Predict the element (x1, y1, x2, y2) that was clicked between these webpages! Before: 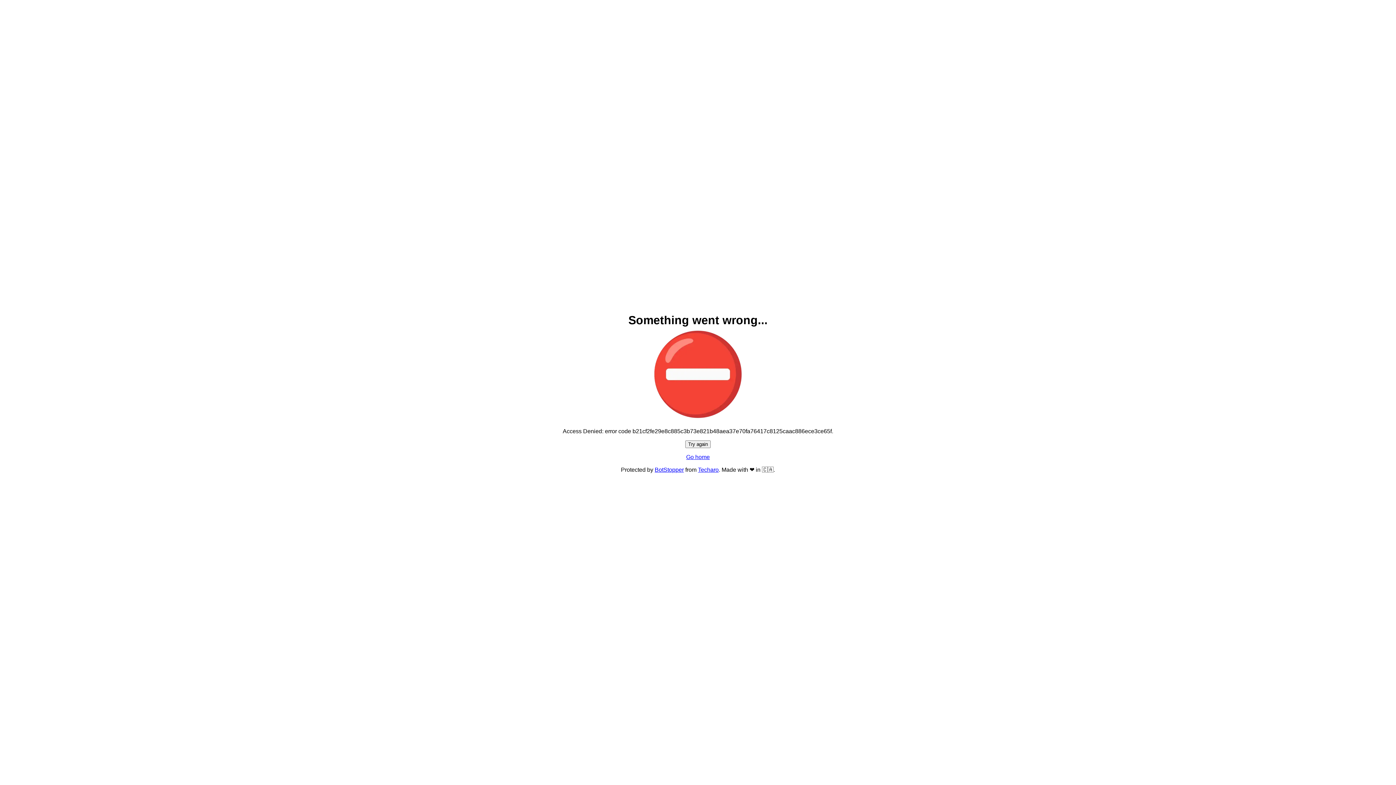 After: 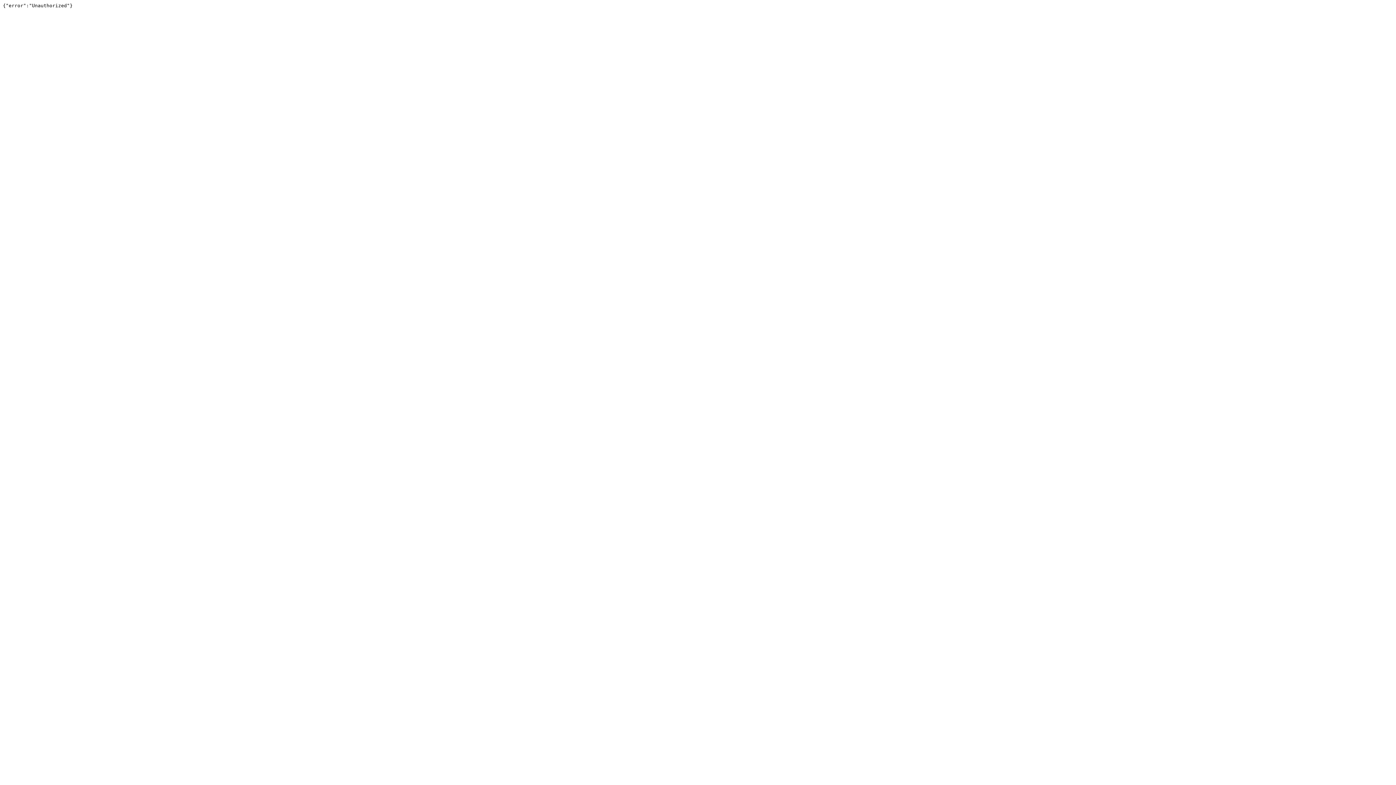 Action: label: BotStopper bbox: (654, 466, 684, 473)